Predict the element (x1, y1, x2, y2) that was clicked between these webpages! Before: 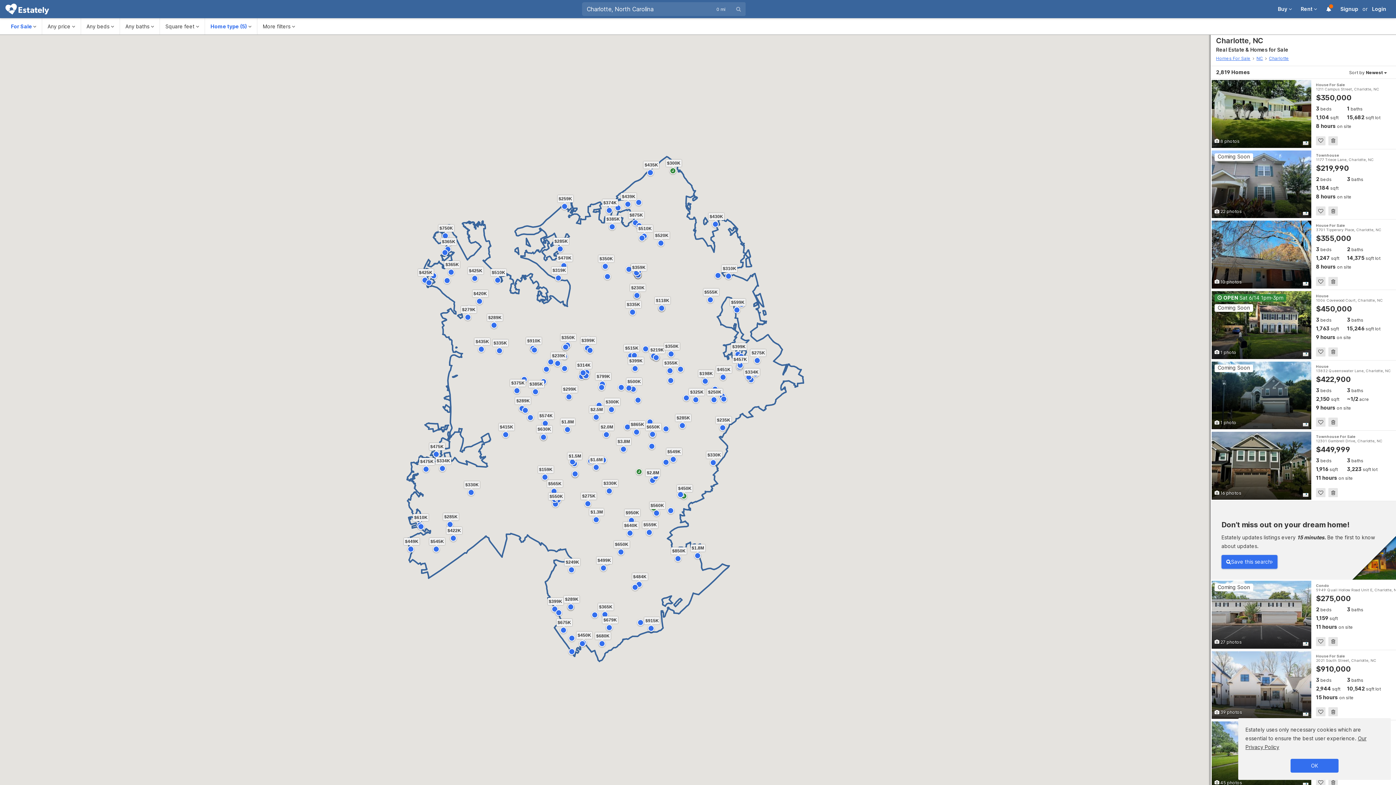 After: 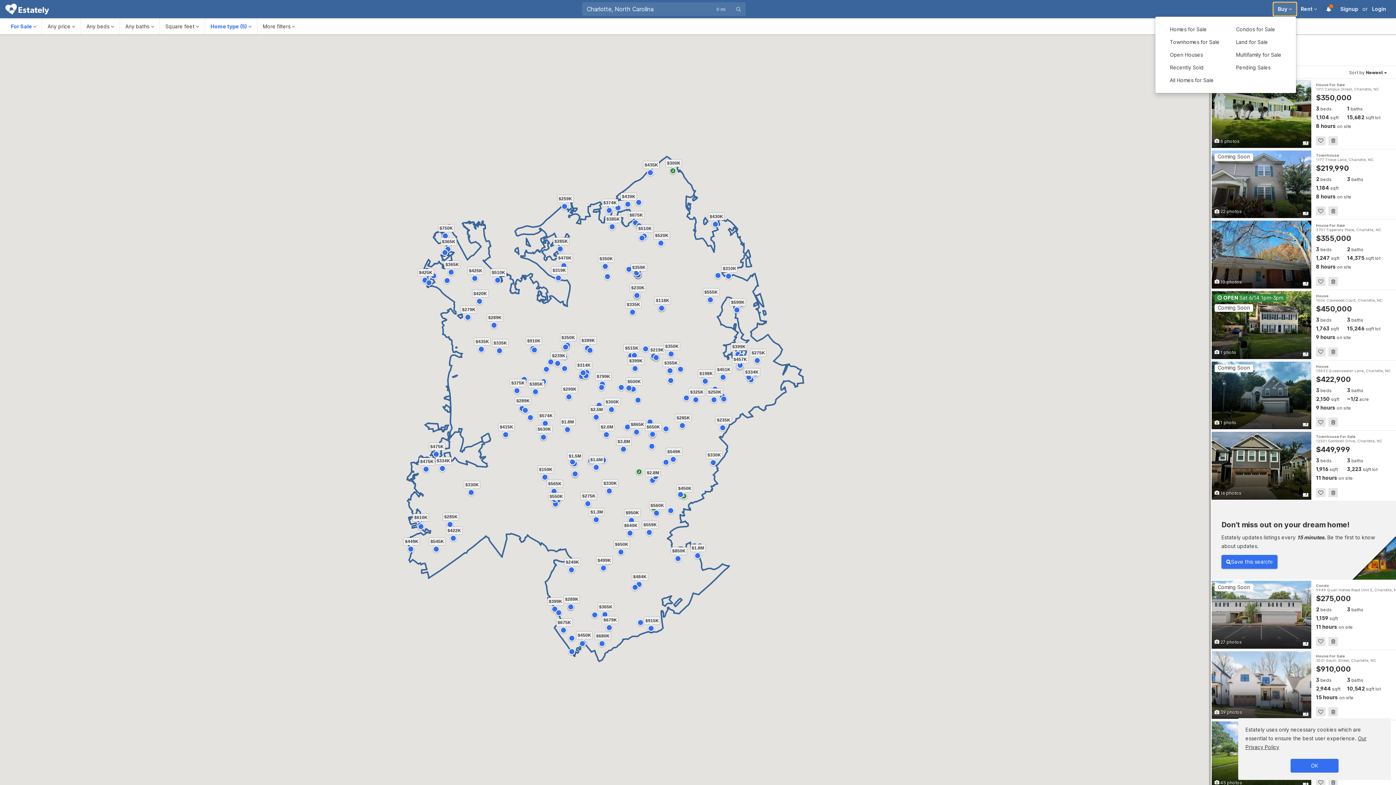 Action: label: Buy  bbox: (1273, 2, 1296, 15)